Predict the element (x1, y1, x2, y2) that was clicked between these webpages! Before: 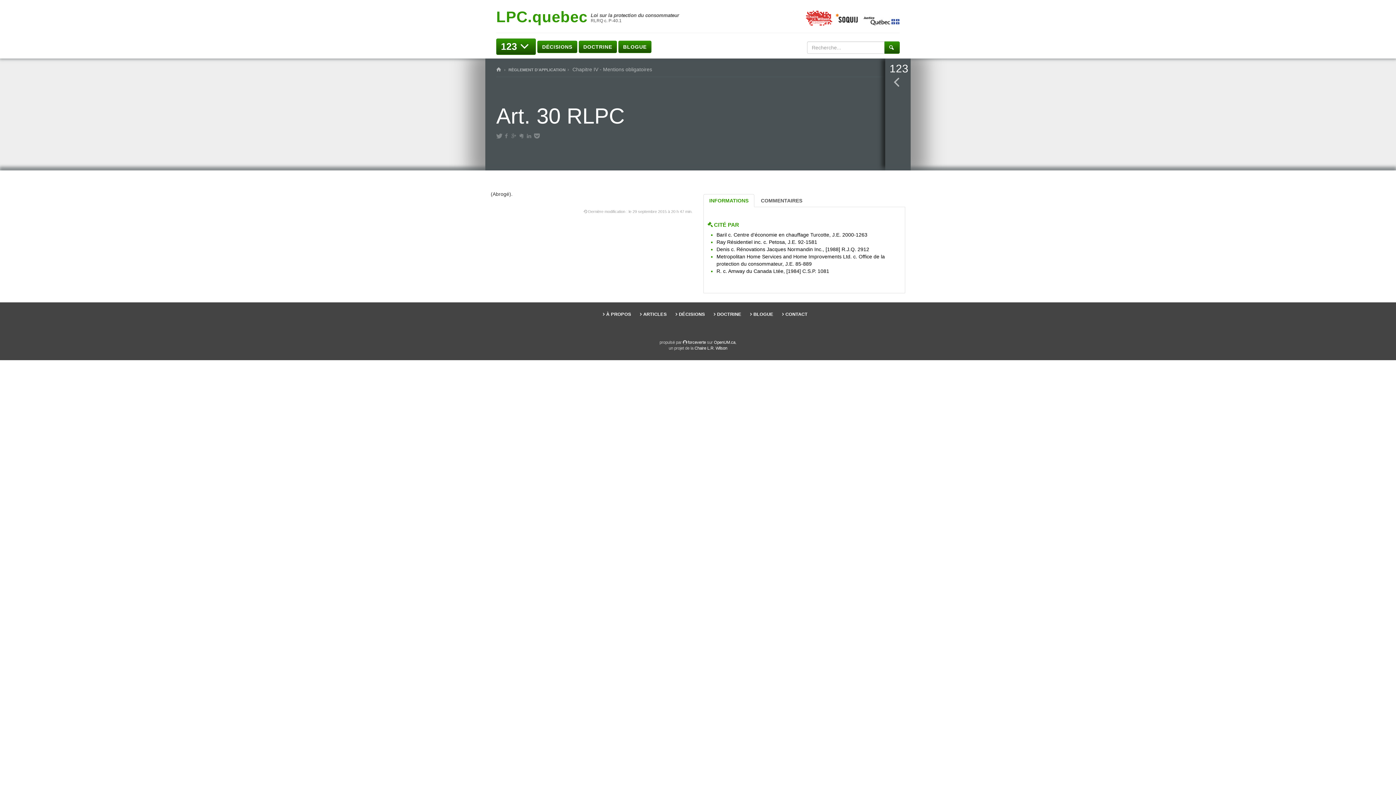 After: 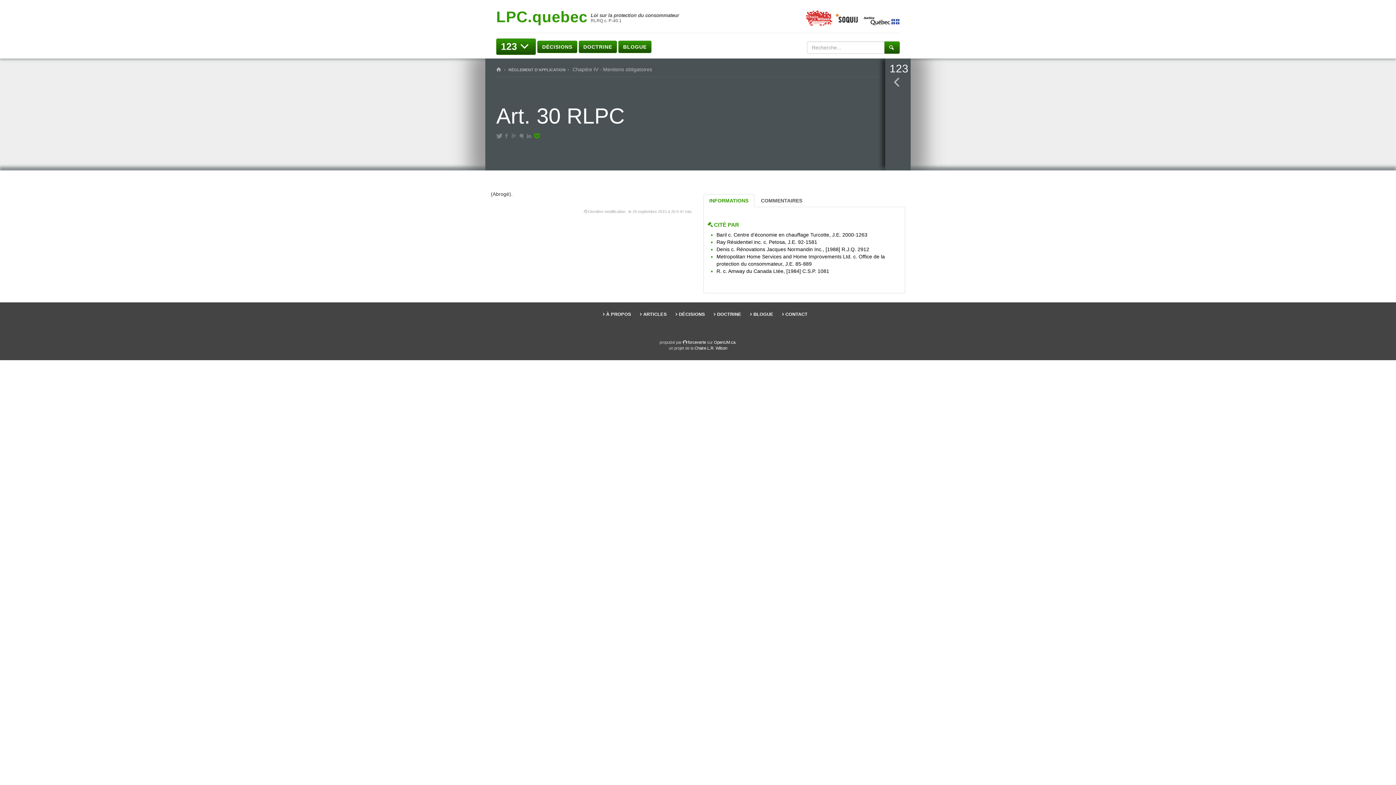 Action: bbox: (534, 133, 540, 138)